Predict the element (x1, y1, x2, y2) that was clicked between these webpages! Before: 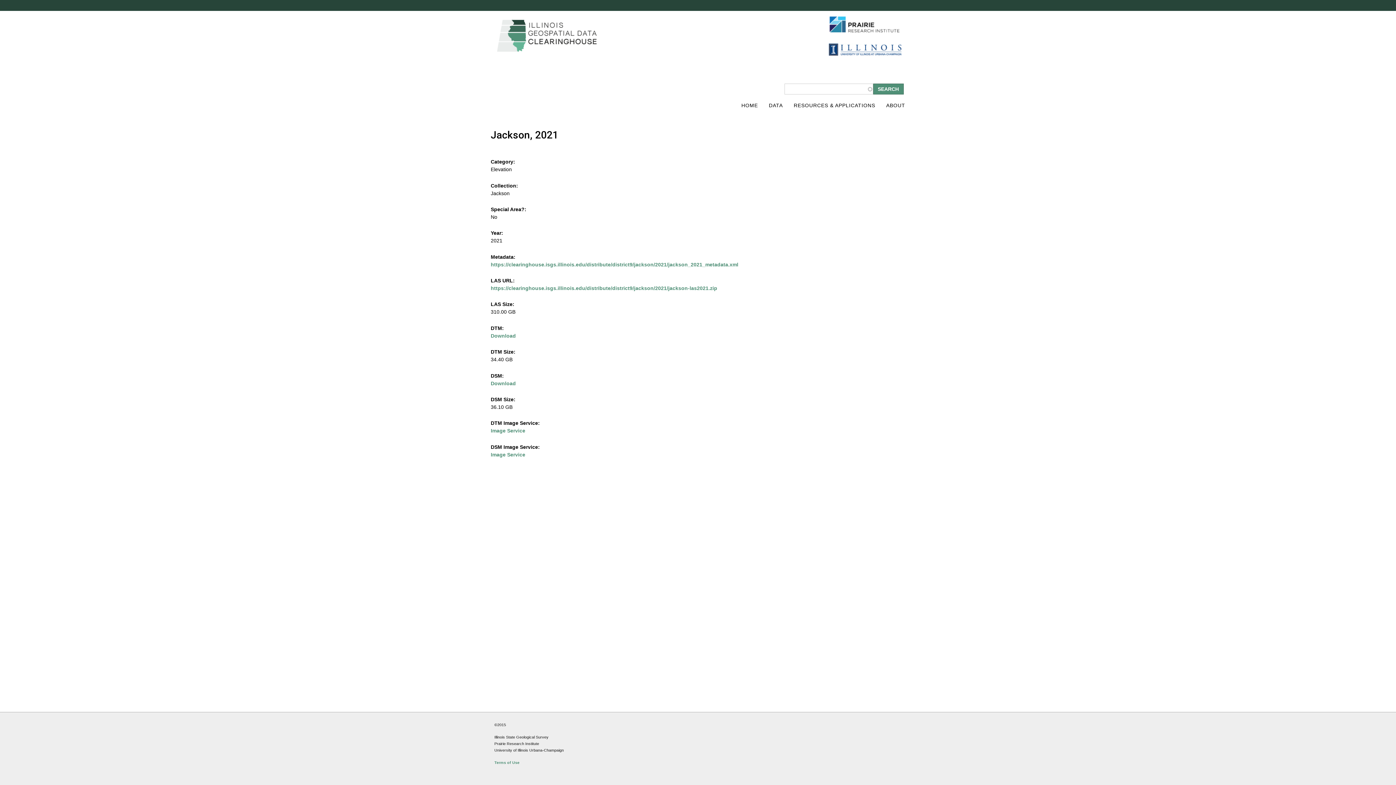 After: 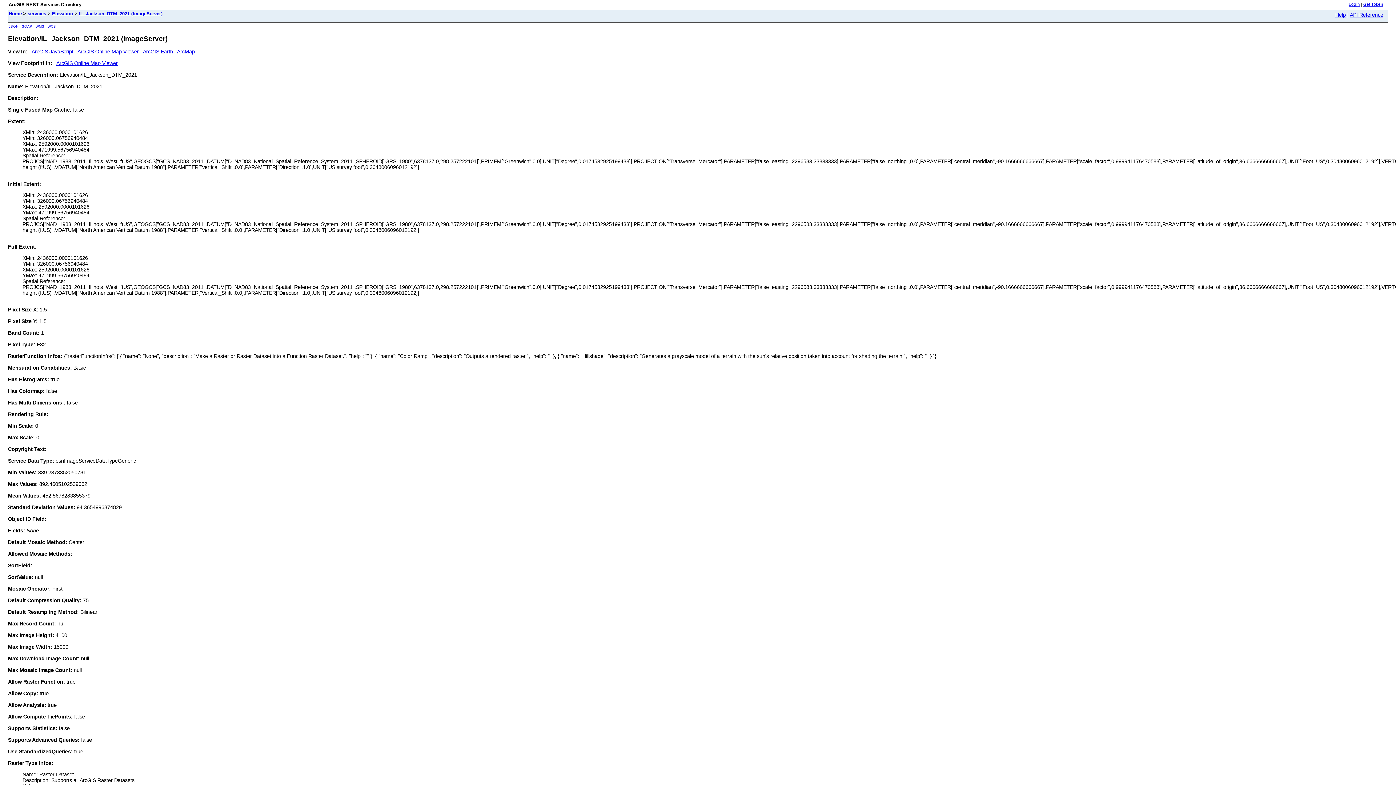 Action: bbox: (490, 428, 525, 433) label: Image Service